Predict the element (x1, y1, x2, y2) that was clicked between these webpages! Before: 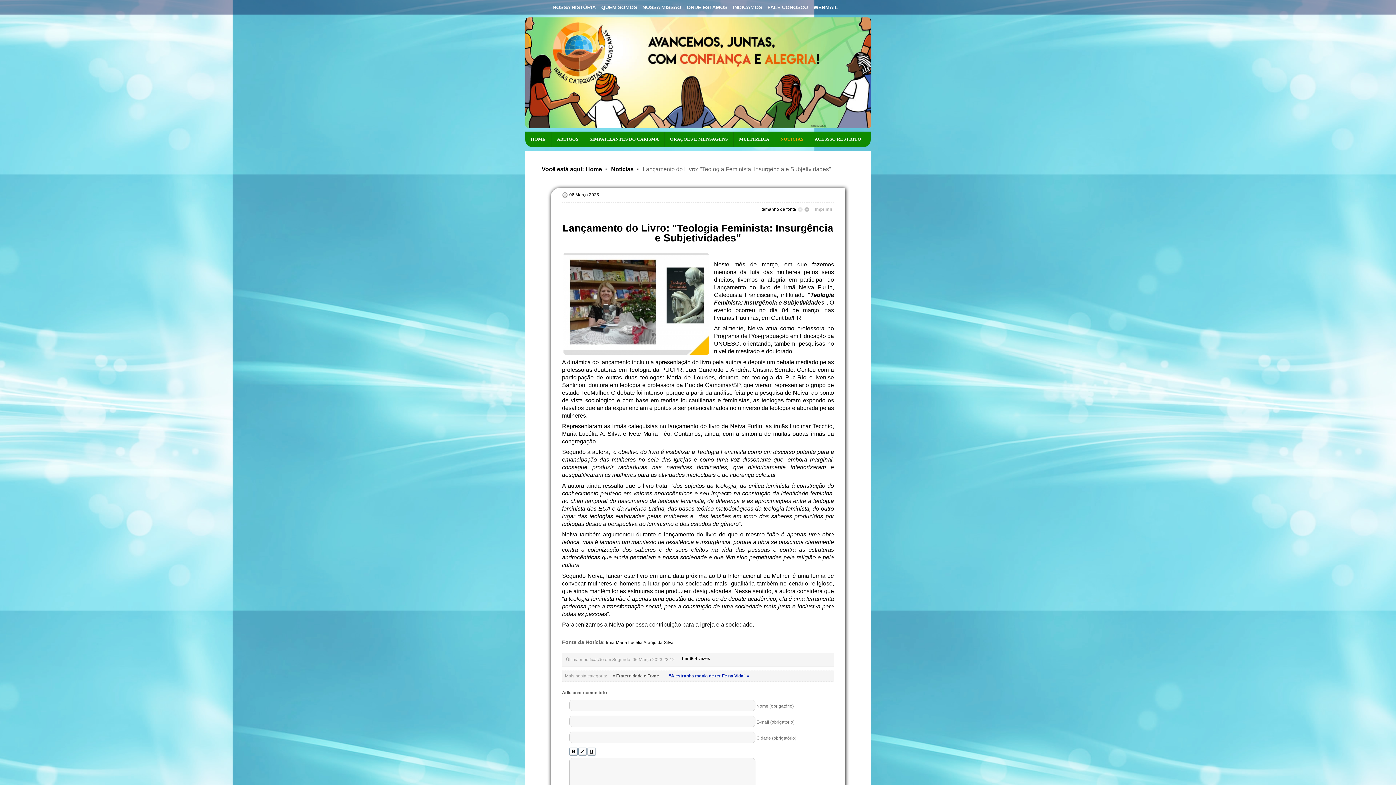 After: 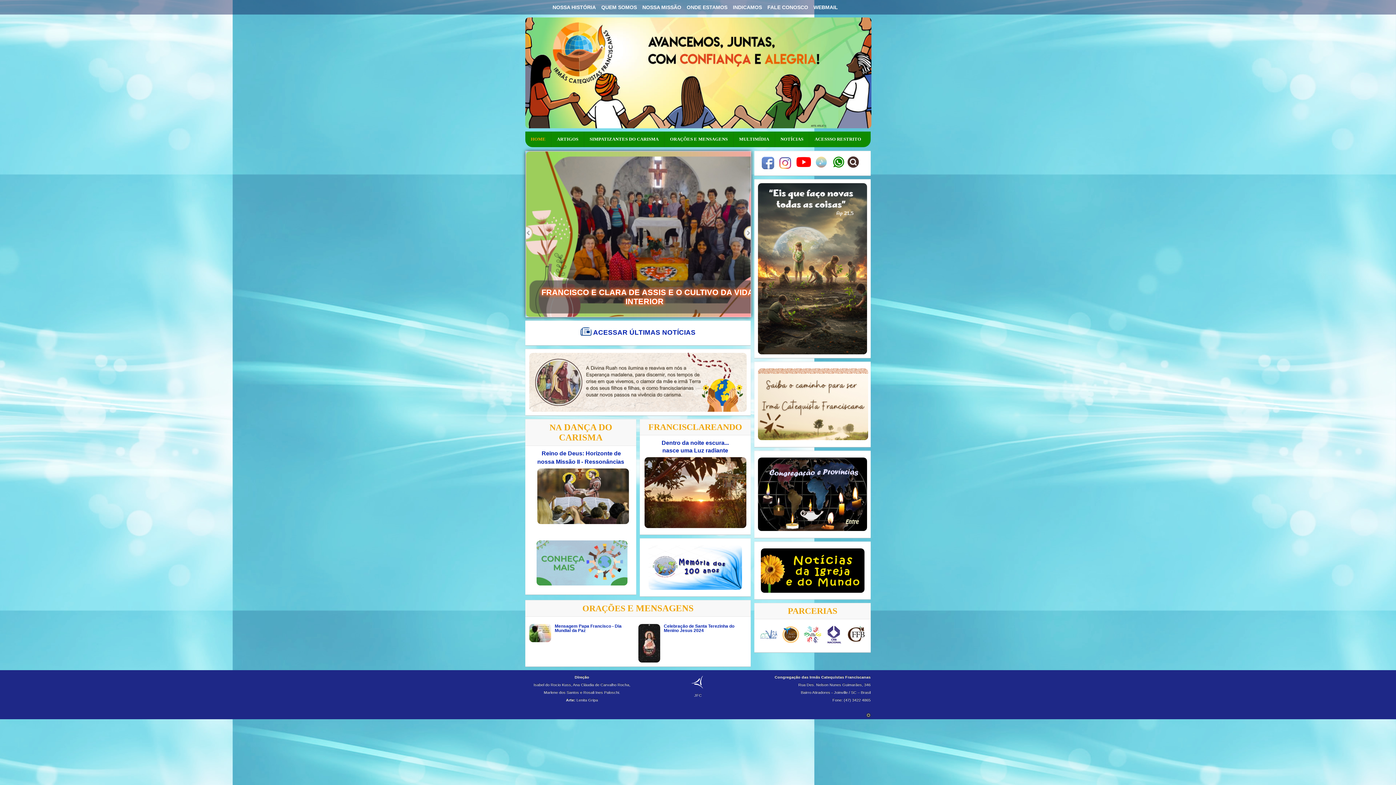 Action: bbox: (585, 162, 607, 176) label: Home